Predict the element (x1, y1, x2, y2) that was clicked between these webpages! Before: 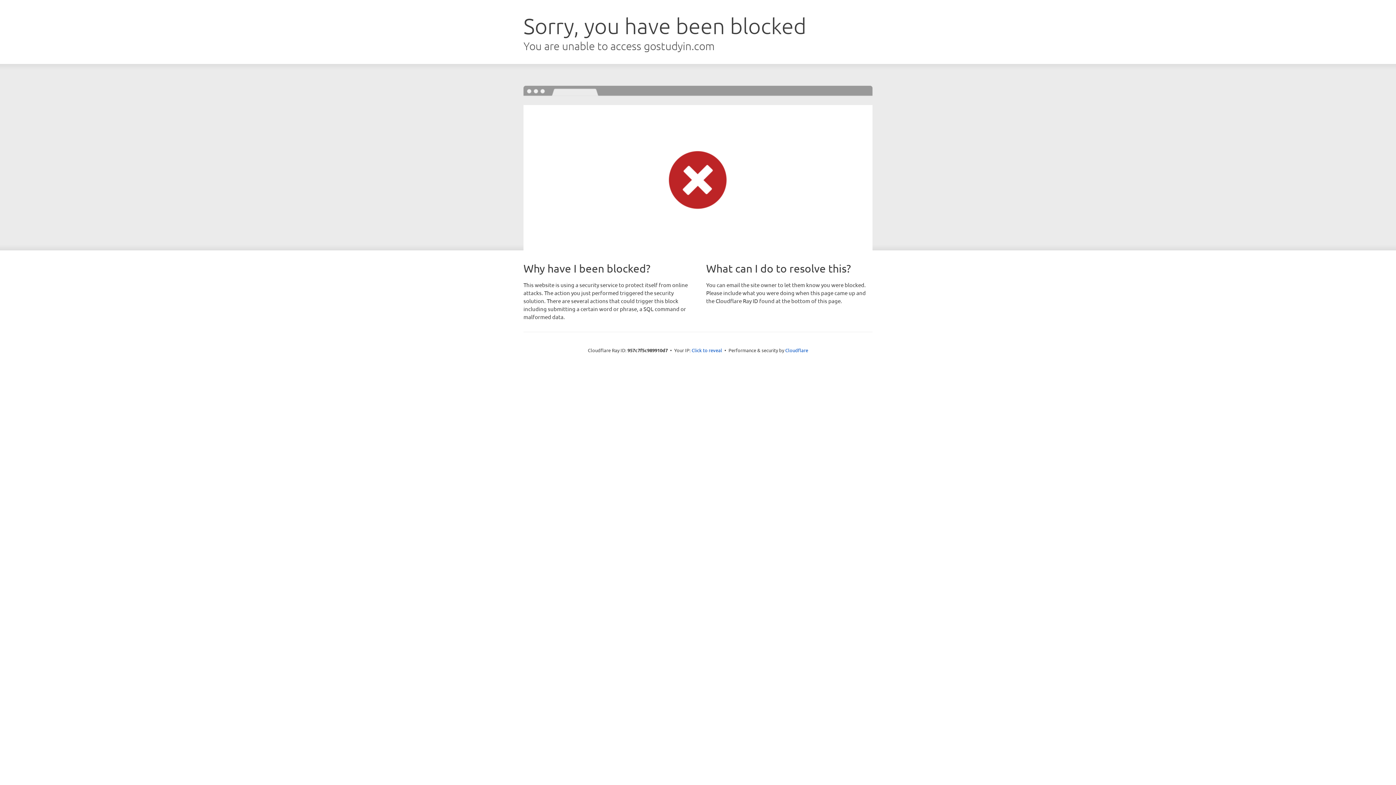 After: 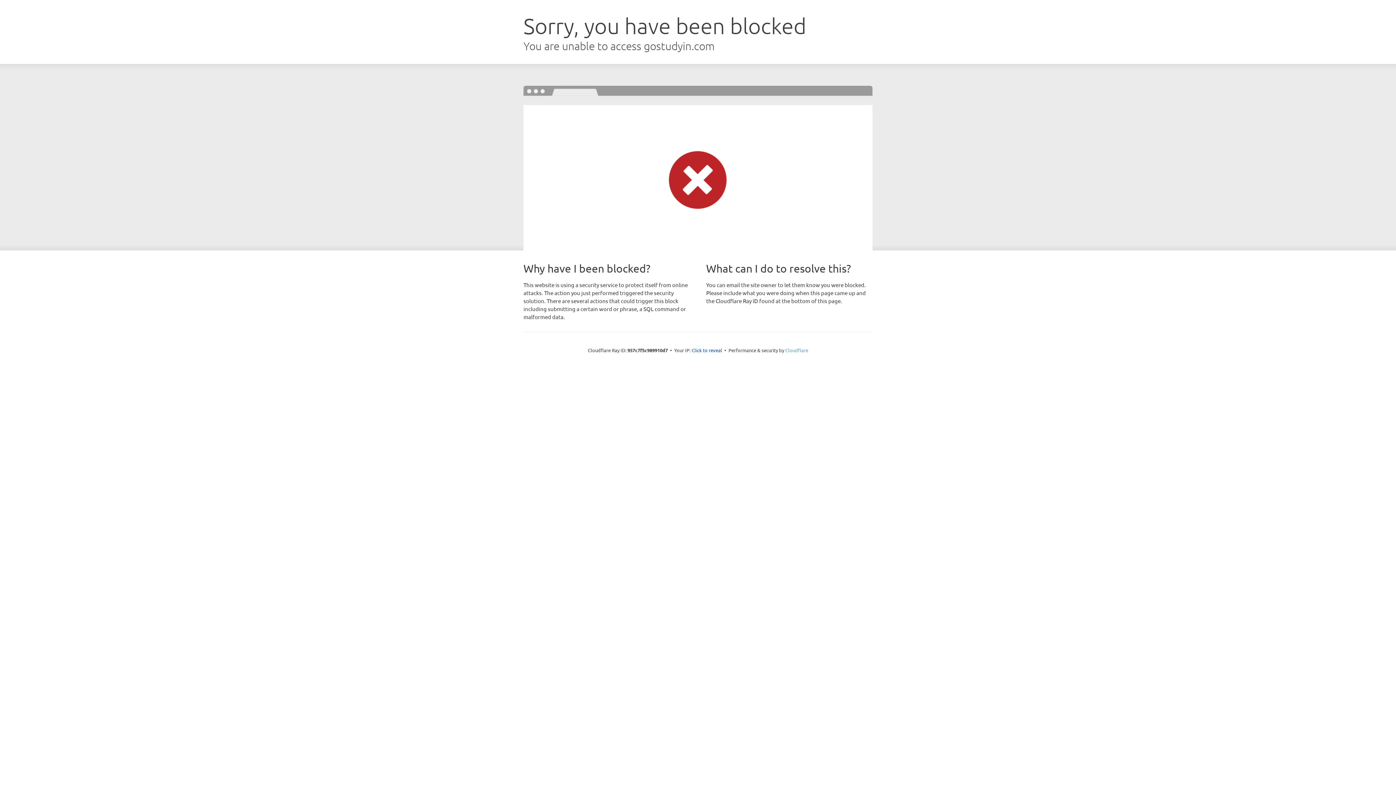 Action: label: Cloudflare bbox: (785, 347, 808, 353)